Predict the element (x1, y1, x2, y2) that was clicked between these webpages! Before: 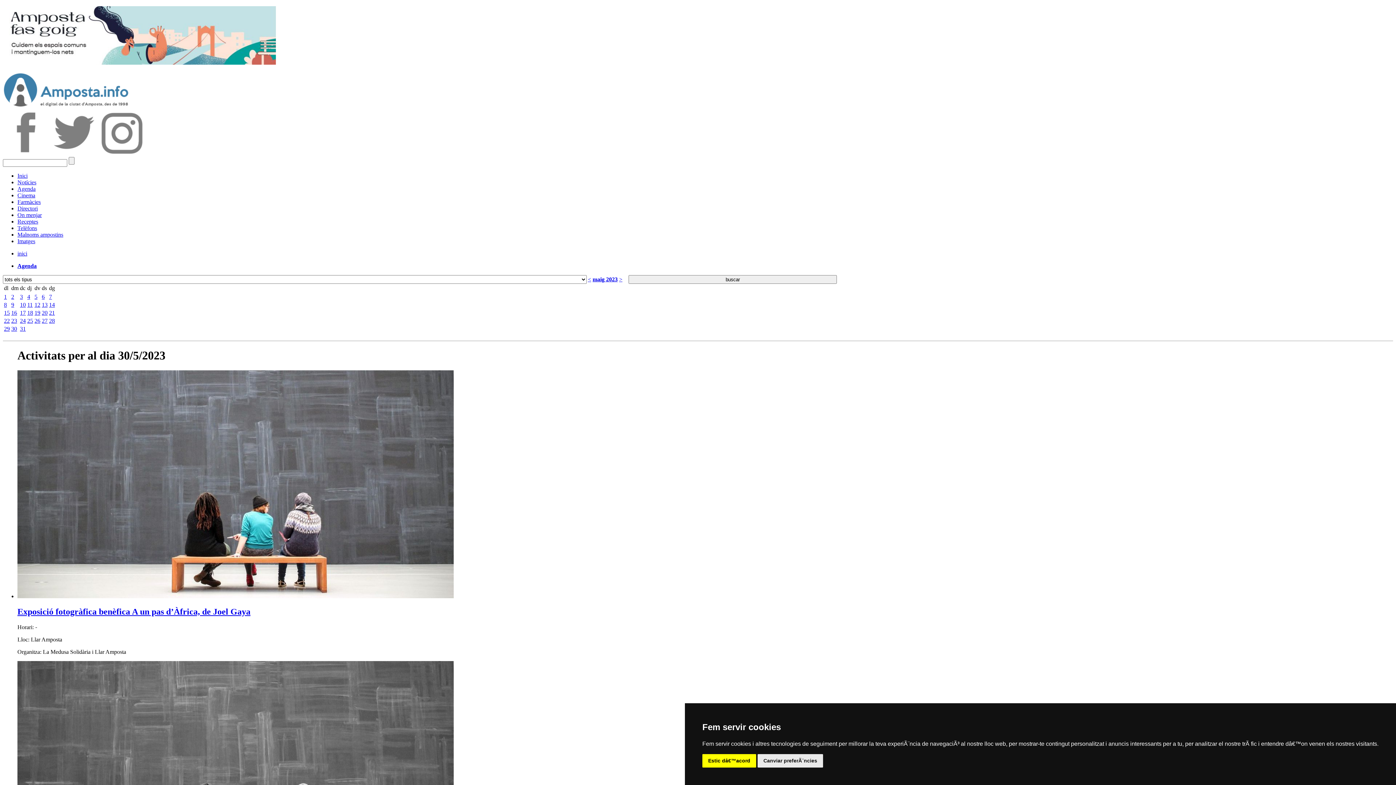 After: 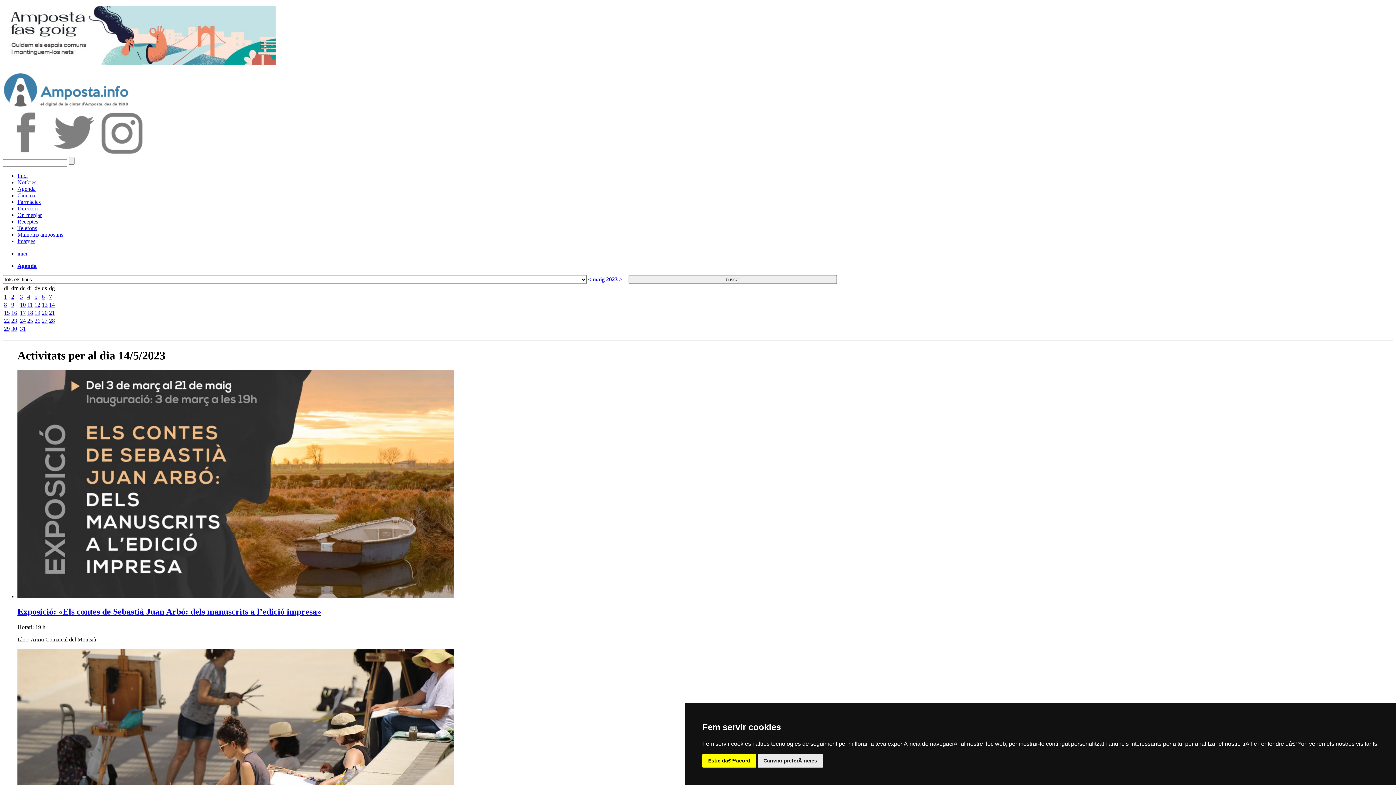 Action: label: 14 bbox: (49, 301, 54, 308)